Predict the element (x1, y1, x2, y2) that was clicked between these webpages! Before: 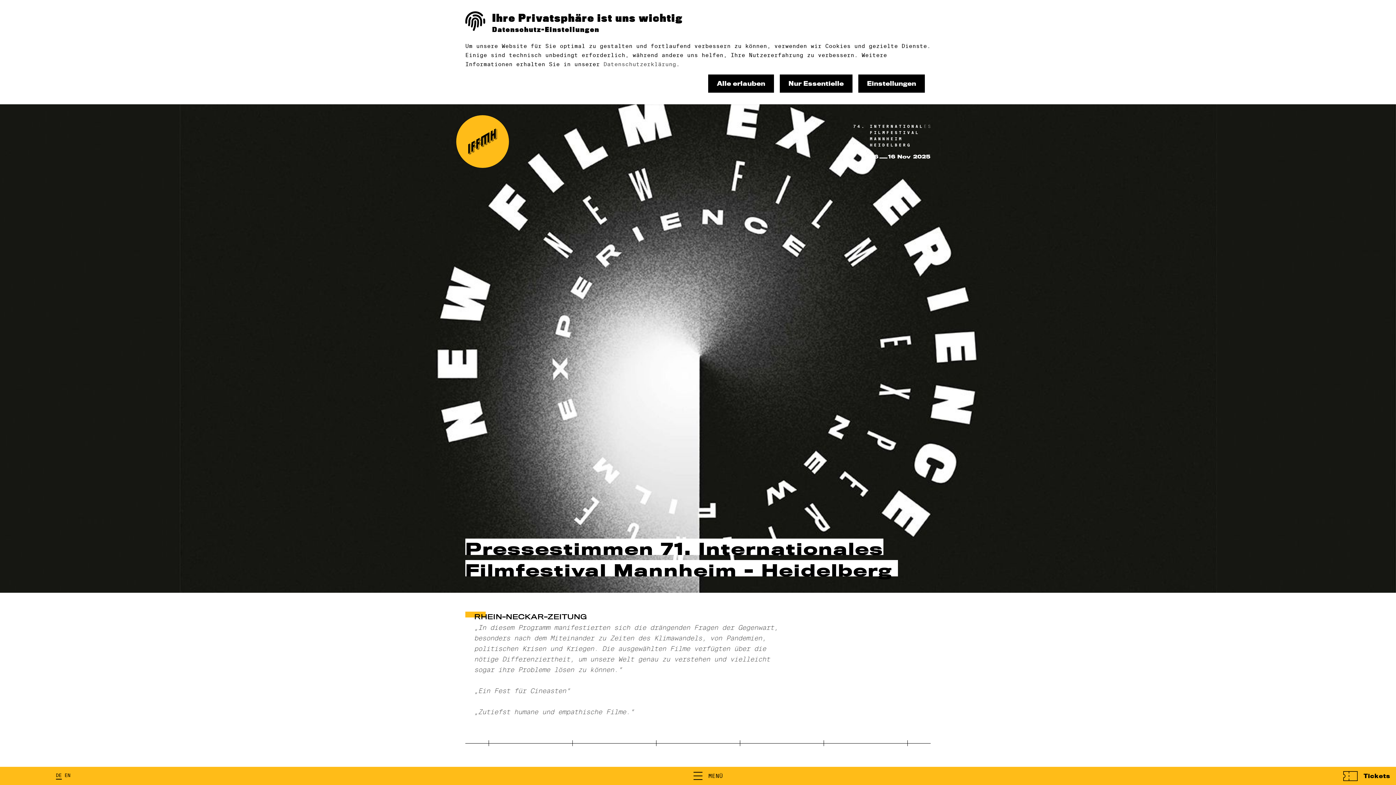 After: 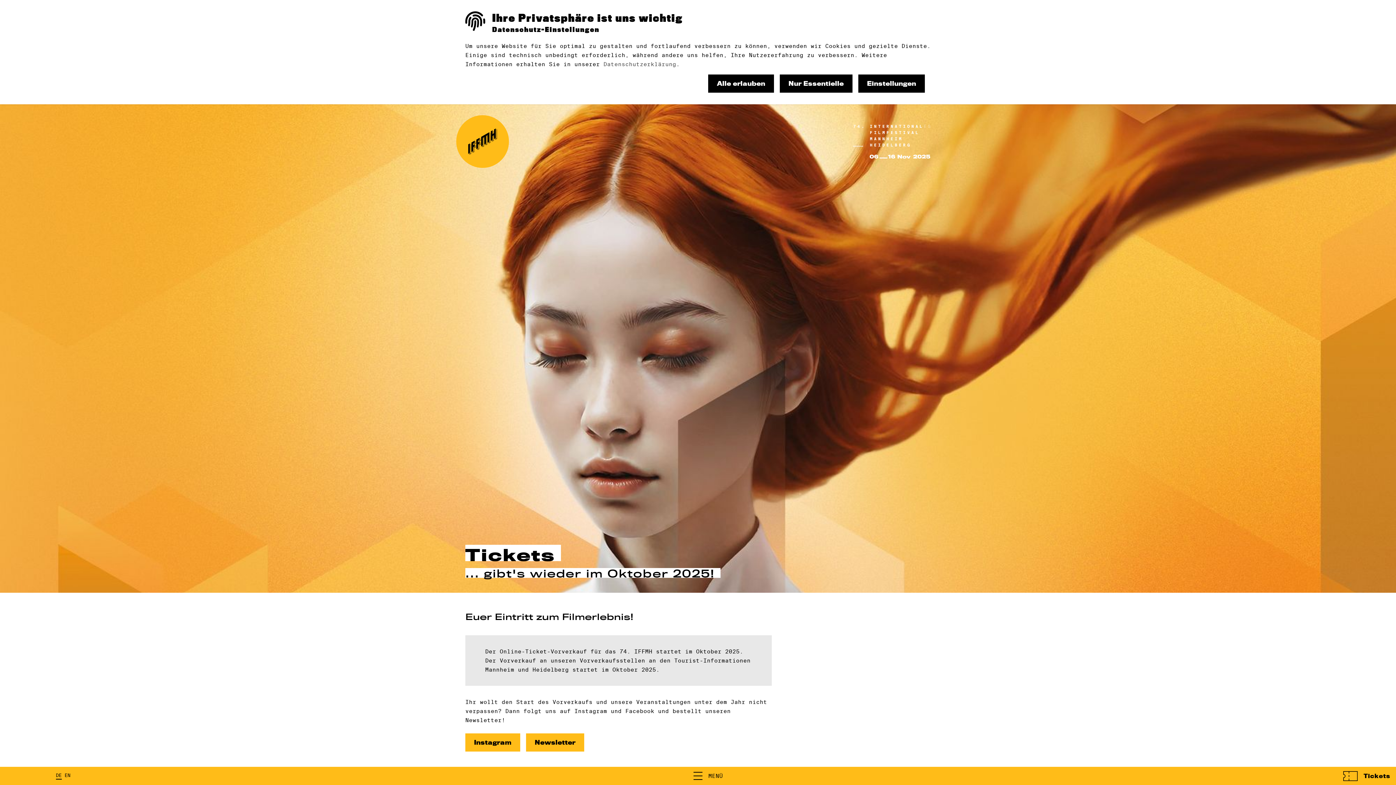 Action: label: Tickets bbox: (1337, 767, 1396, 785)